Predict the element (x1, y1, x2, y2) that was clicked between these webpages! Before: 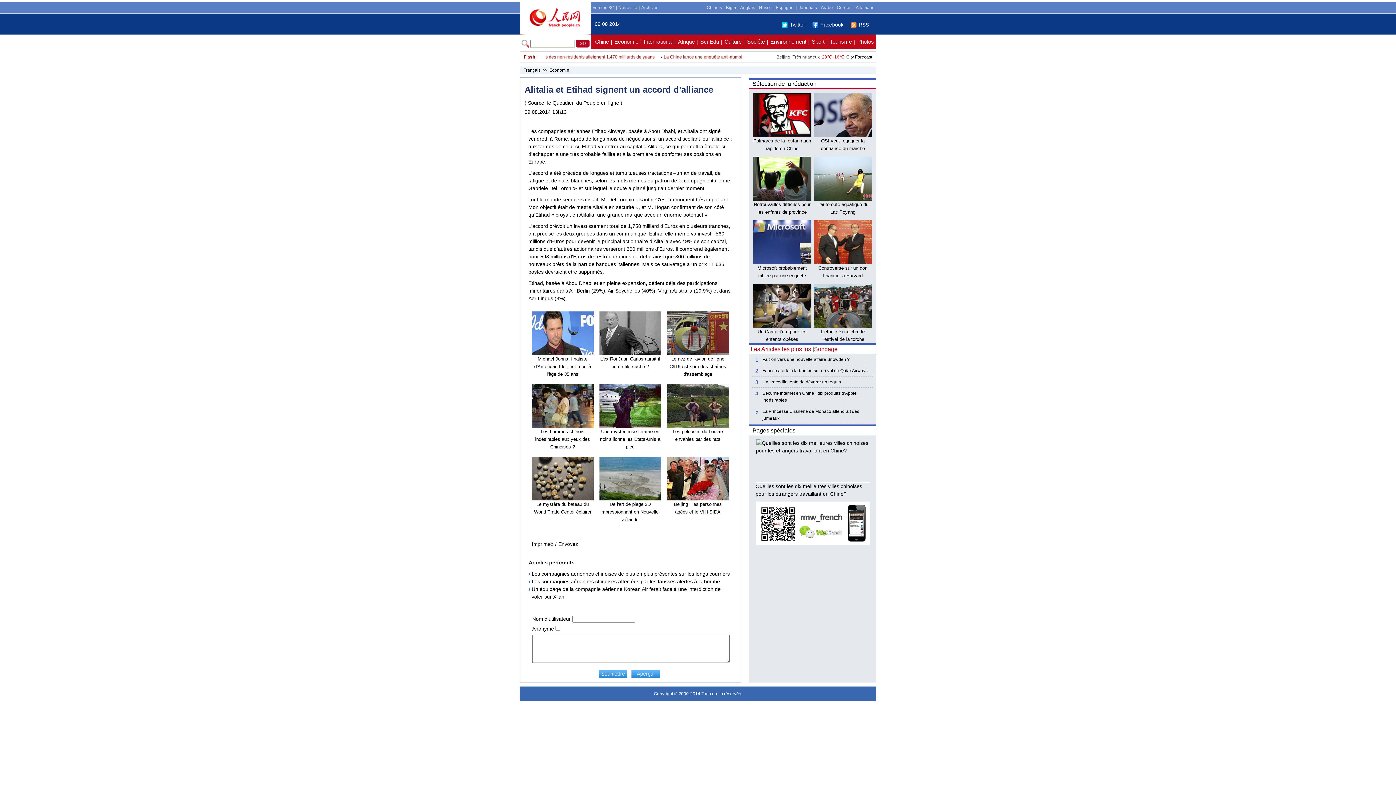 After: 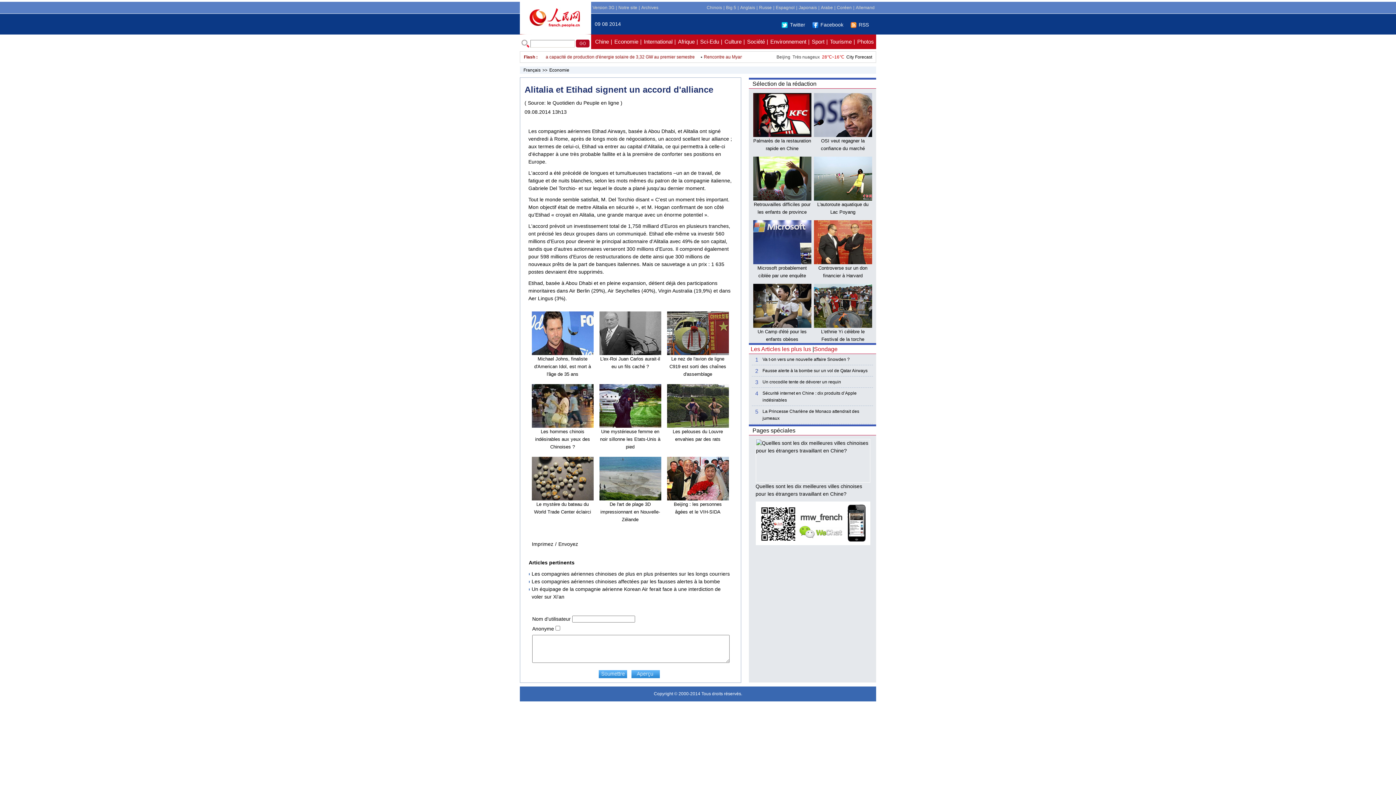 Action: bbox: (814, 93, 872, 137)